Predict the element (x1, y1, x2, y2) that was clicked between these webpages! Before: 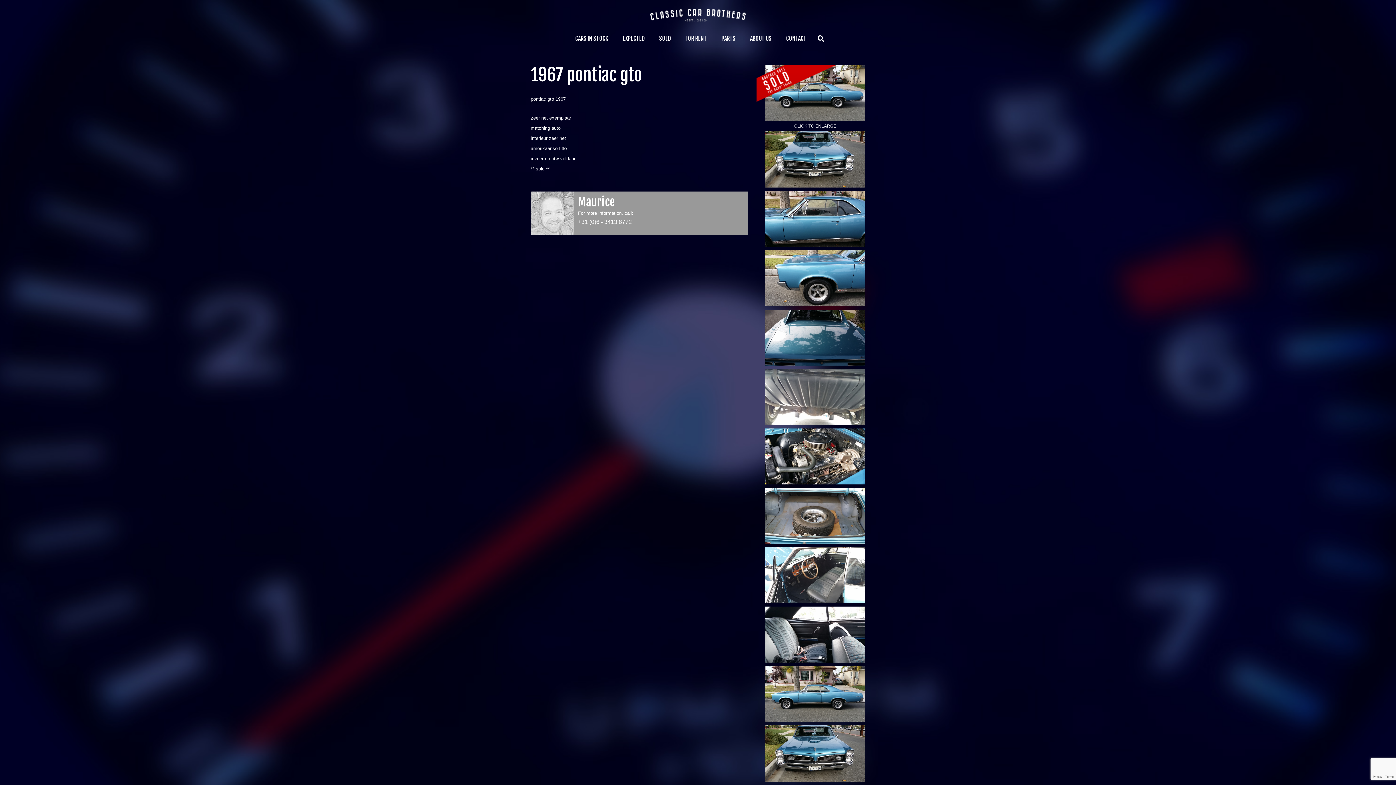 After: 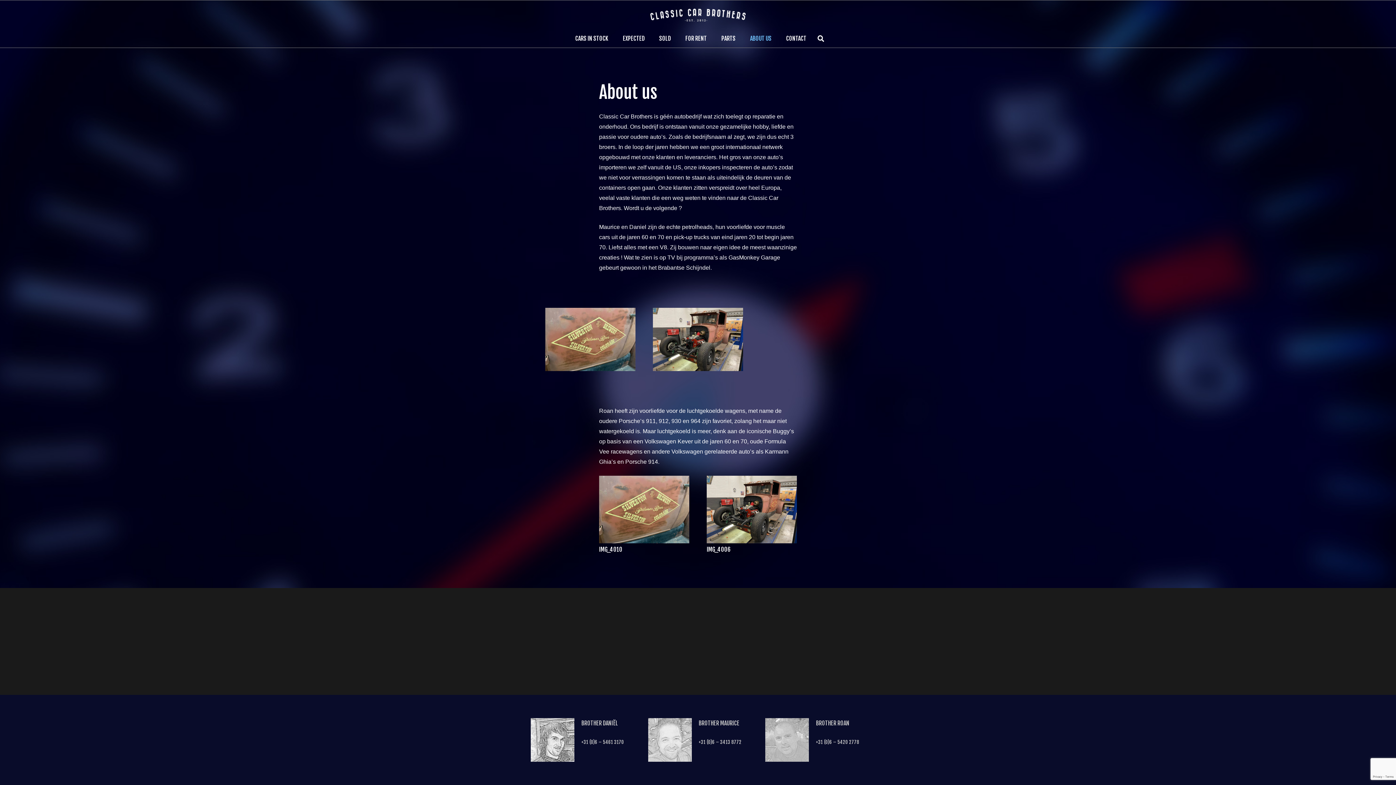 Action: label: ABOUT US bbox: (742, 29, 778, 47)